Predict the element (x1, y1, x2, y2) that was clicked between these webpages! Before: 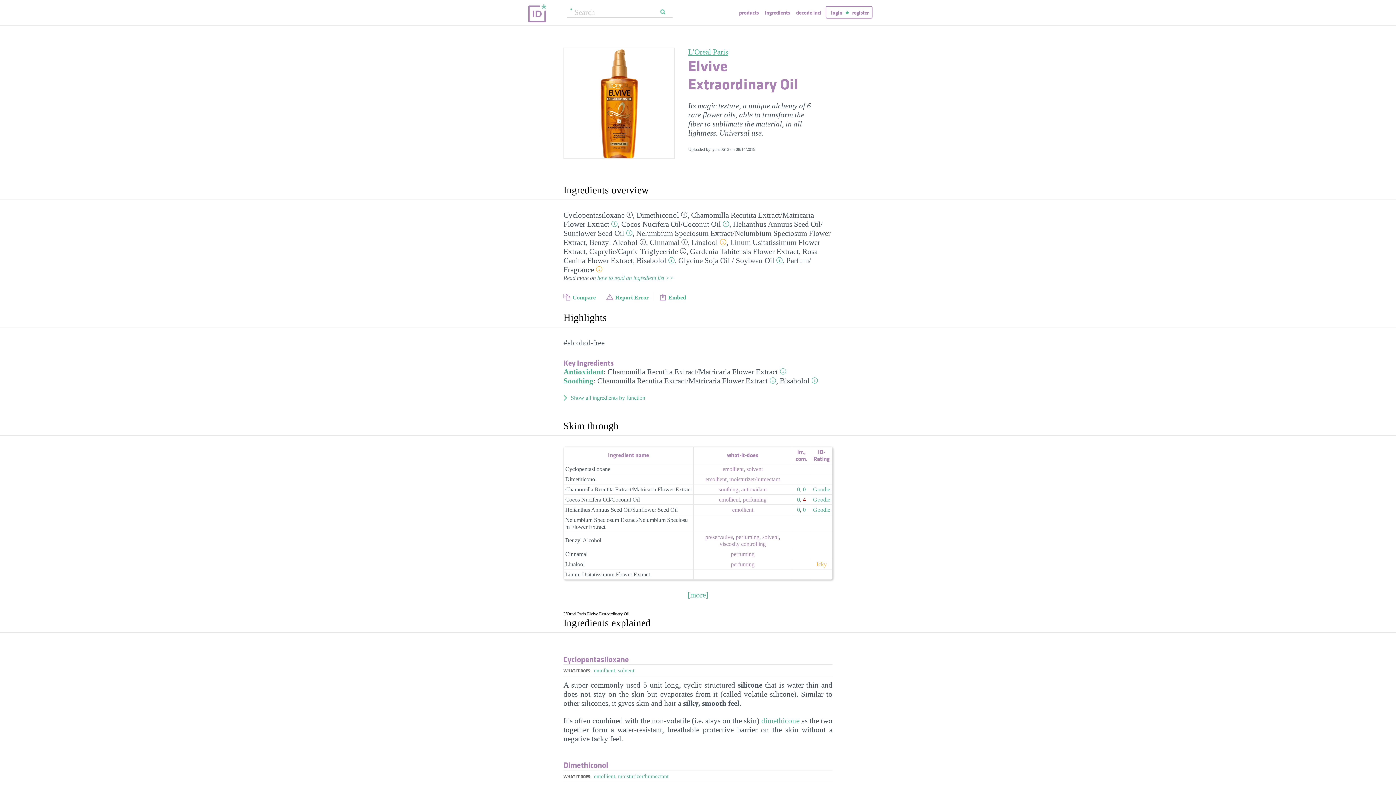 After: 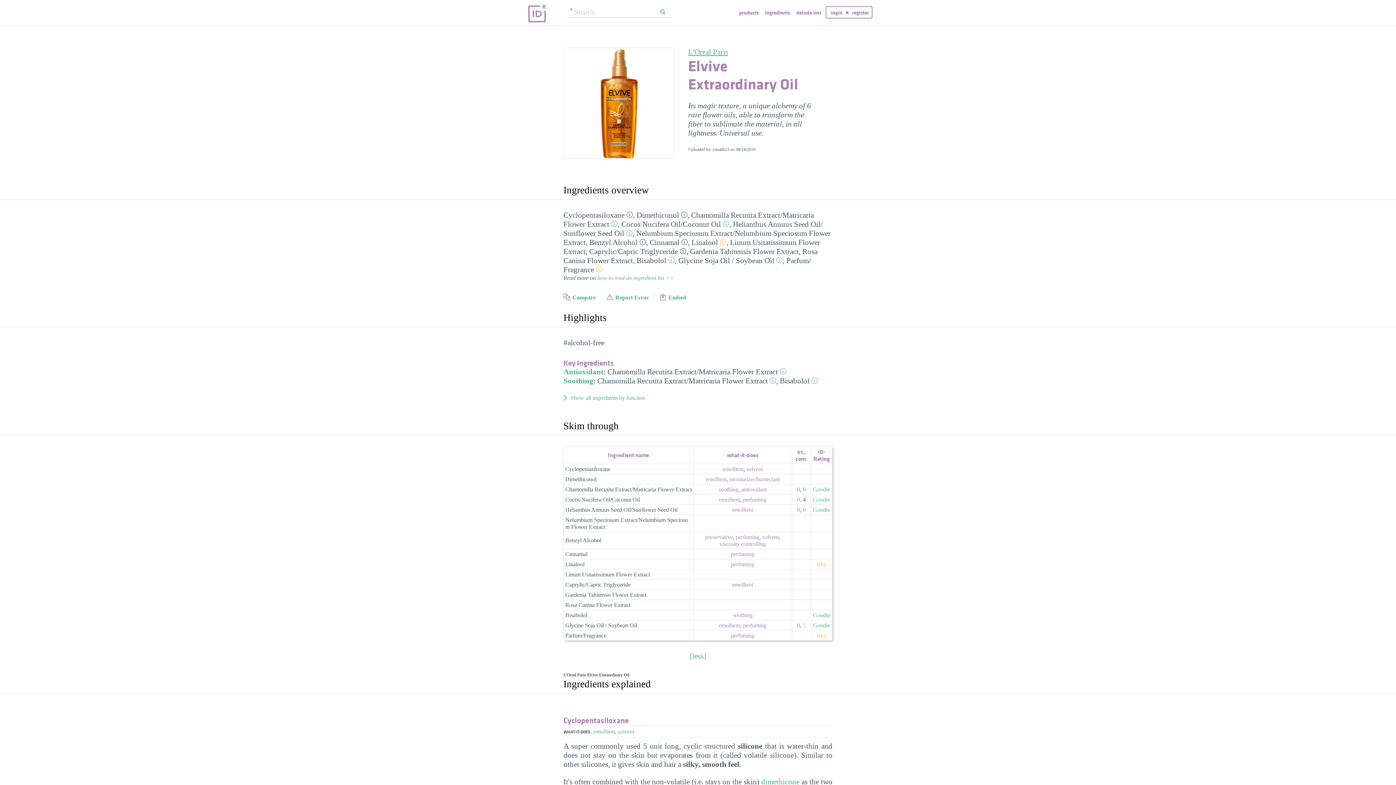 Action: bbox: (687, 590, 708, 600) label: [more]